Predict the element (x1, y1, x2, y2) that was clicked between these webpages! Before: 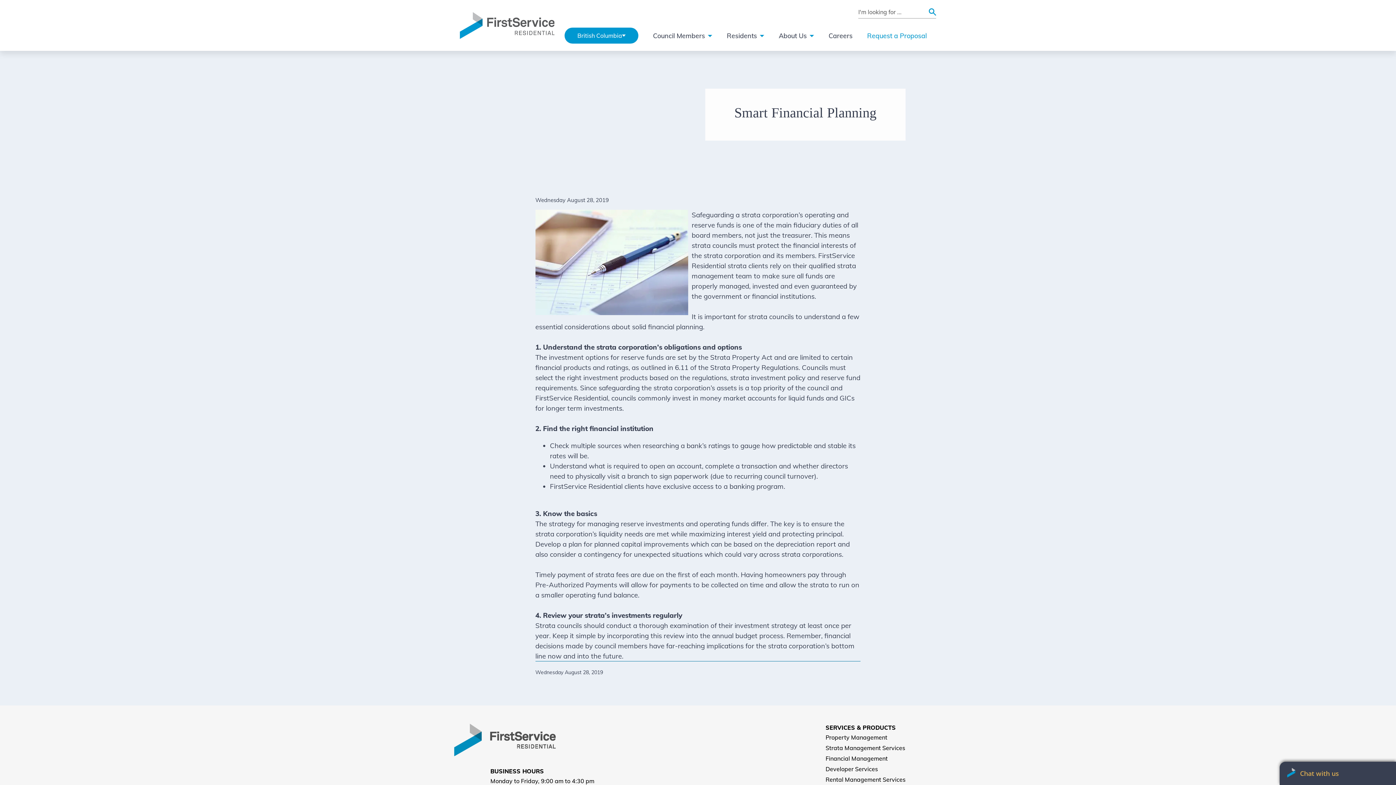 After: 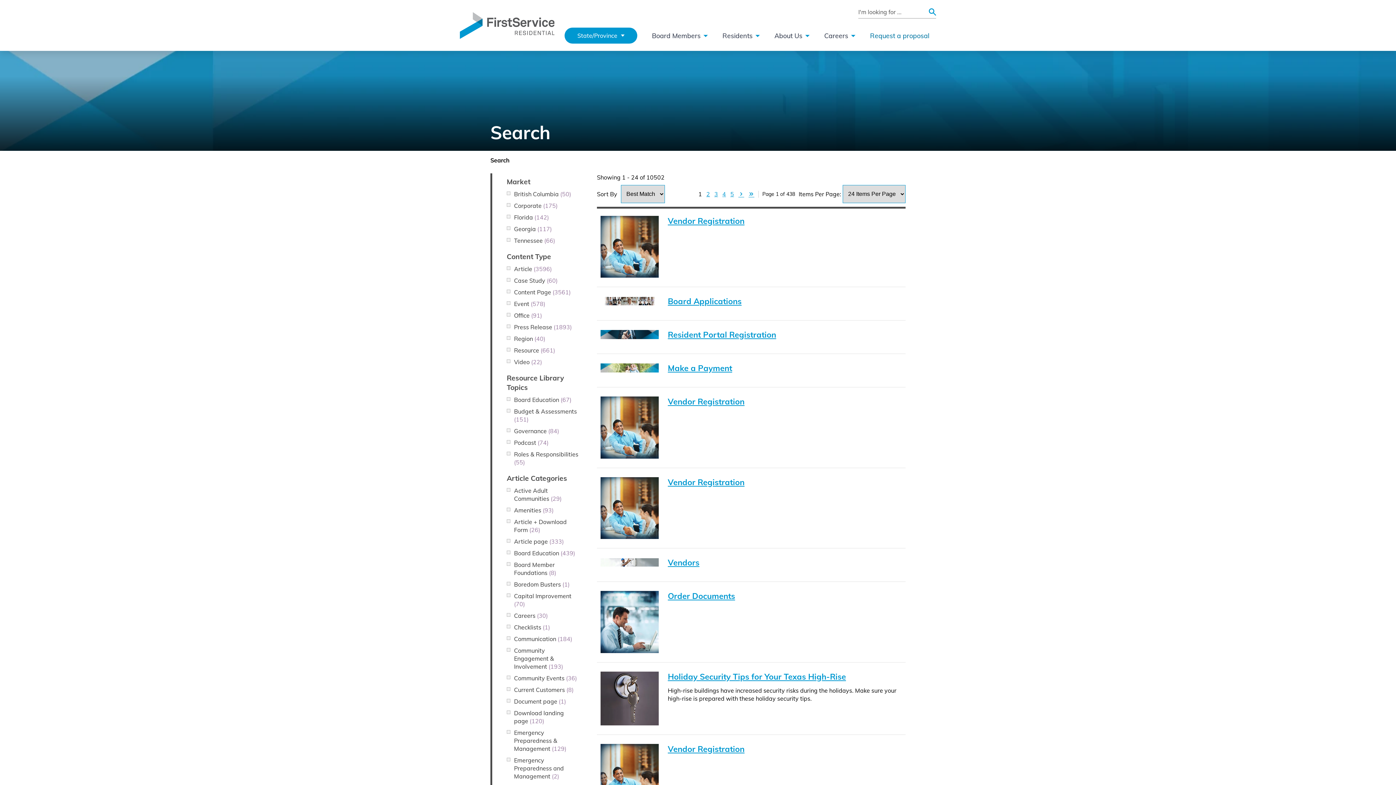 Action: label: Submit search bbox: (929, 8, 936, 15)